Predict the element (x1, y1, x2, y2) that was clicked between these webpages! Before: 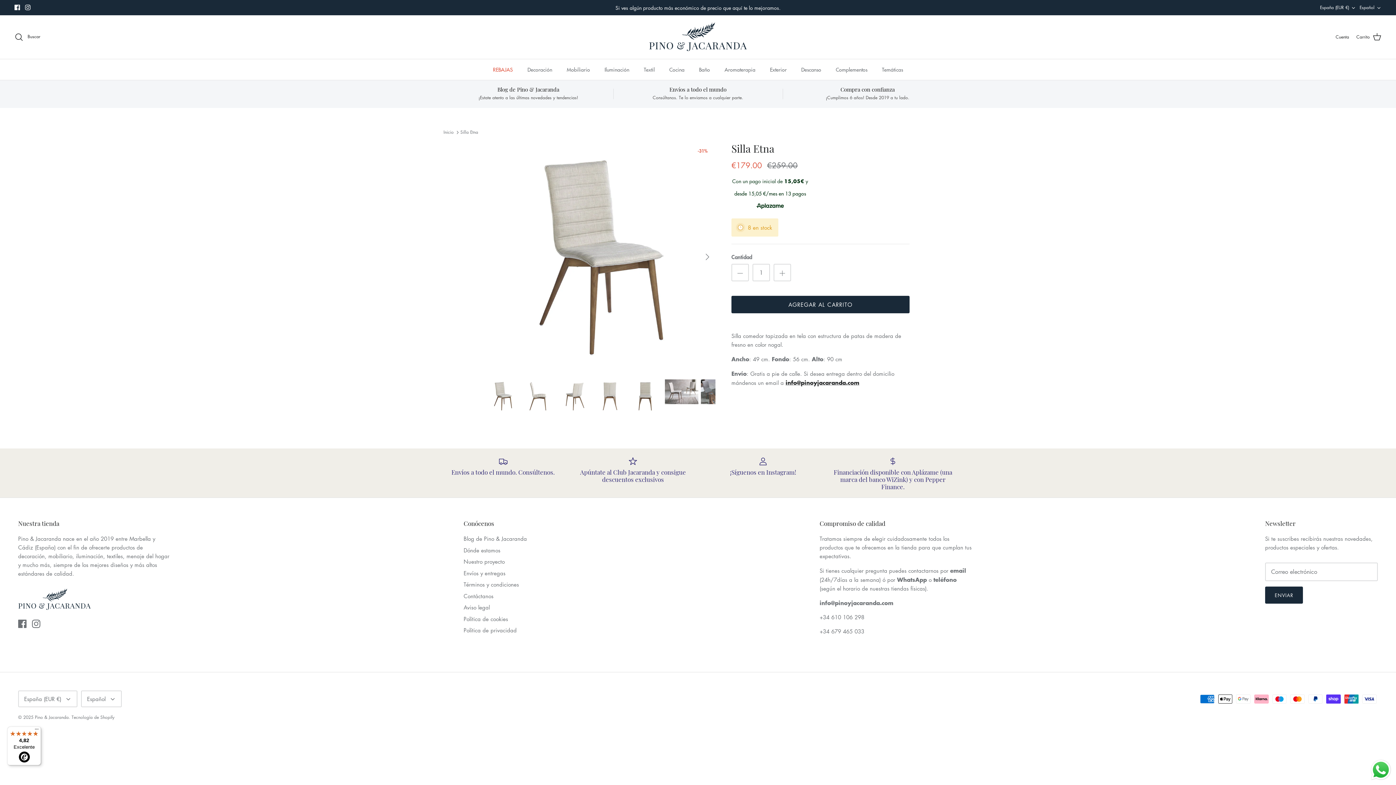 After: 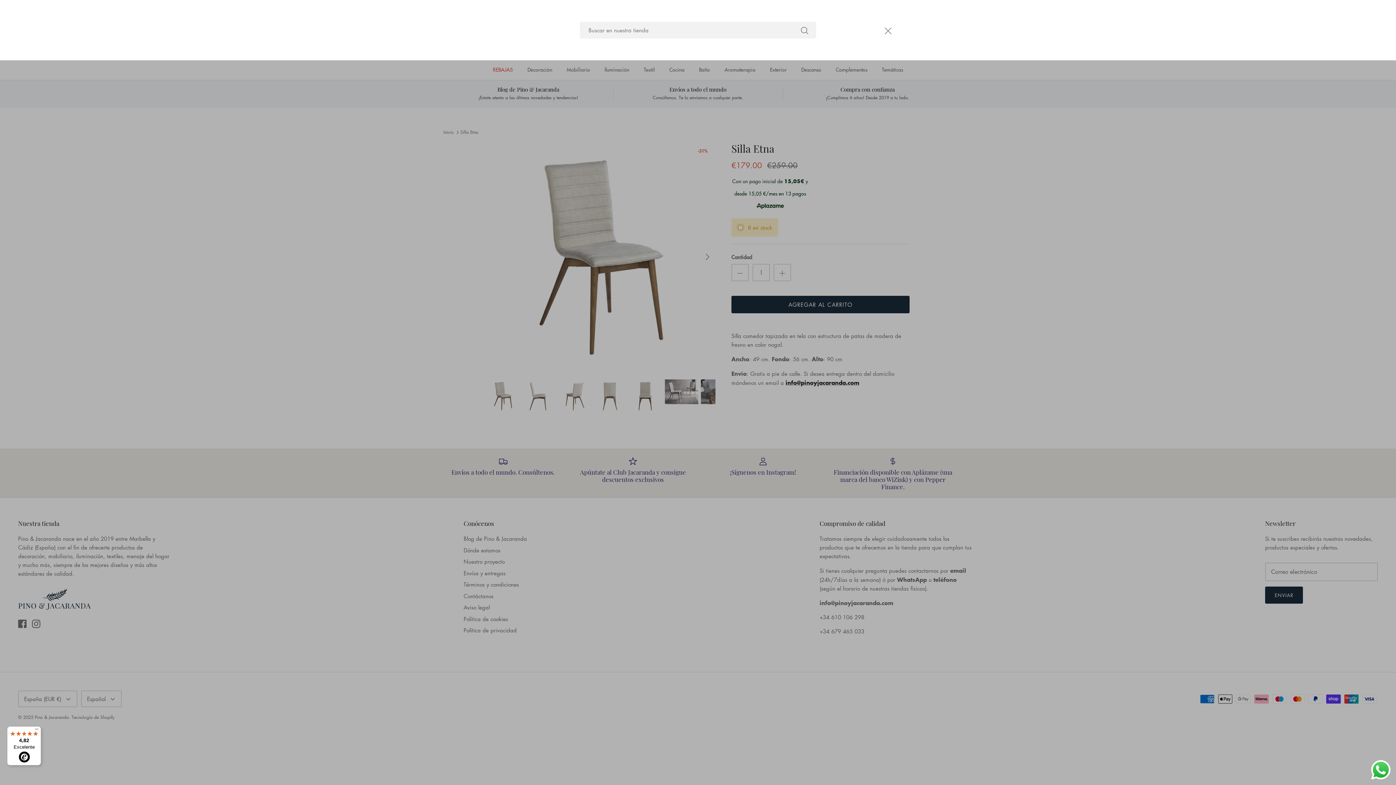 Action: label: Buscar bbox: (14, 32, 40, 41)